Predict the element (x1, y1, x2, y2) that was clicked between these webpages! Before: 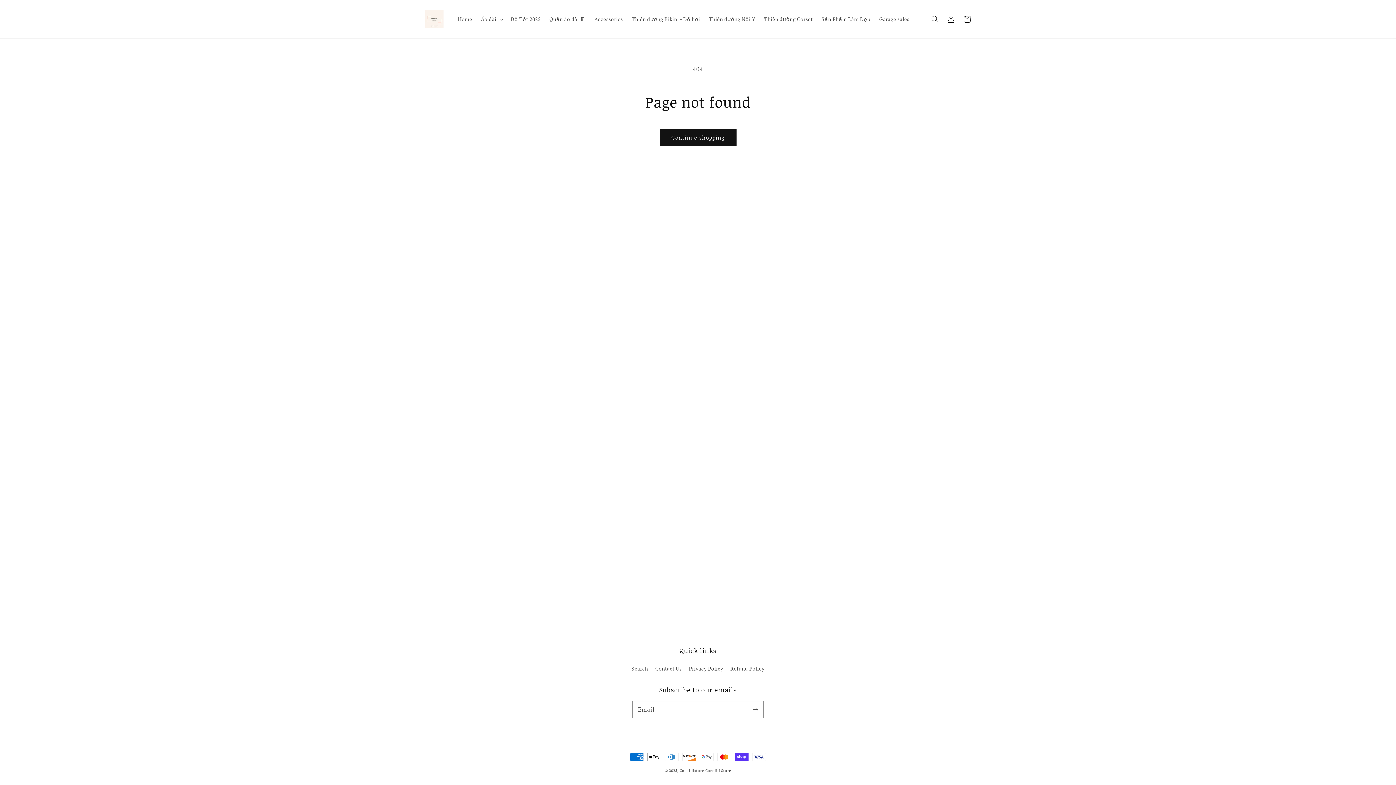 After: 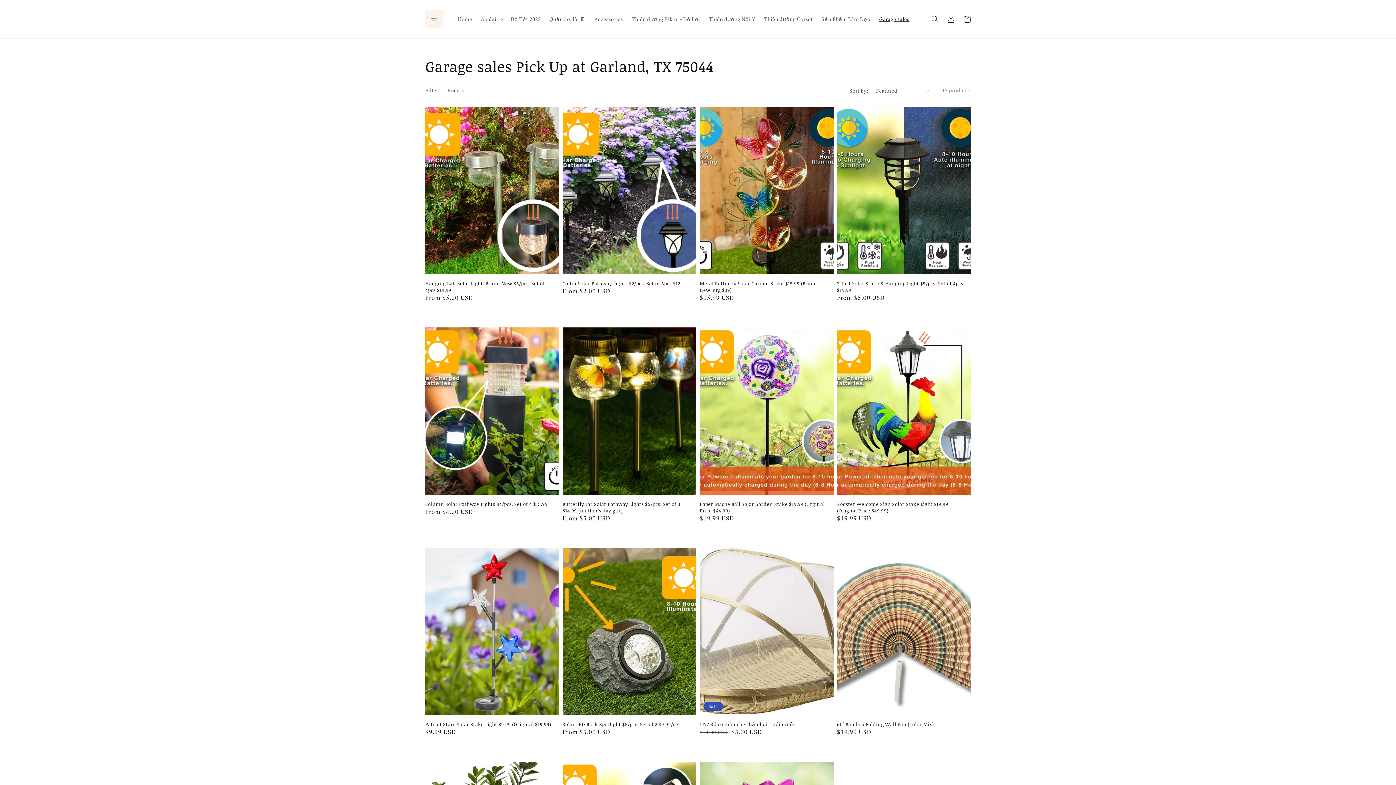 Action: bbox: (875, 11, 914, 26) label: Garage sales